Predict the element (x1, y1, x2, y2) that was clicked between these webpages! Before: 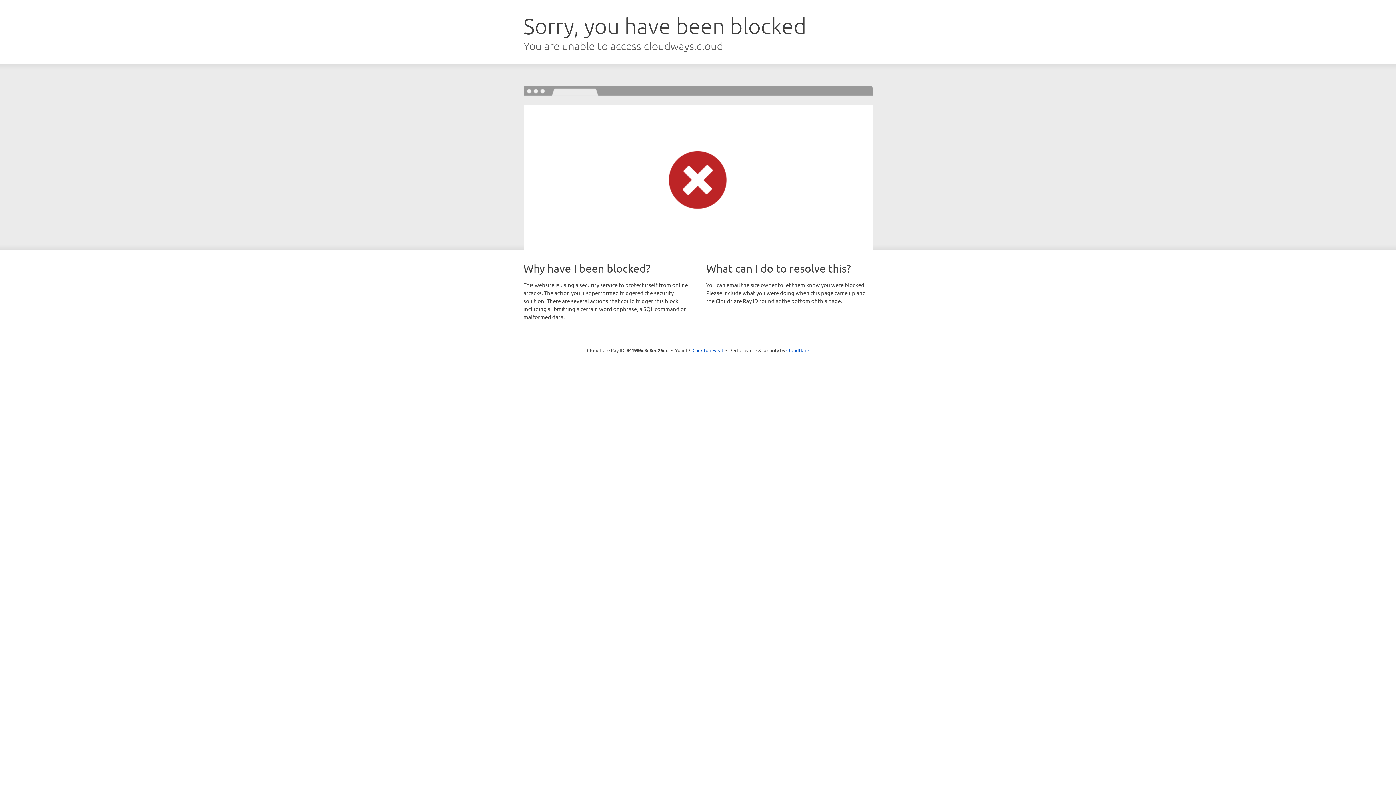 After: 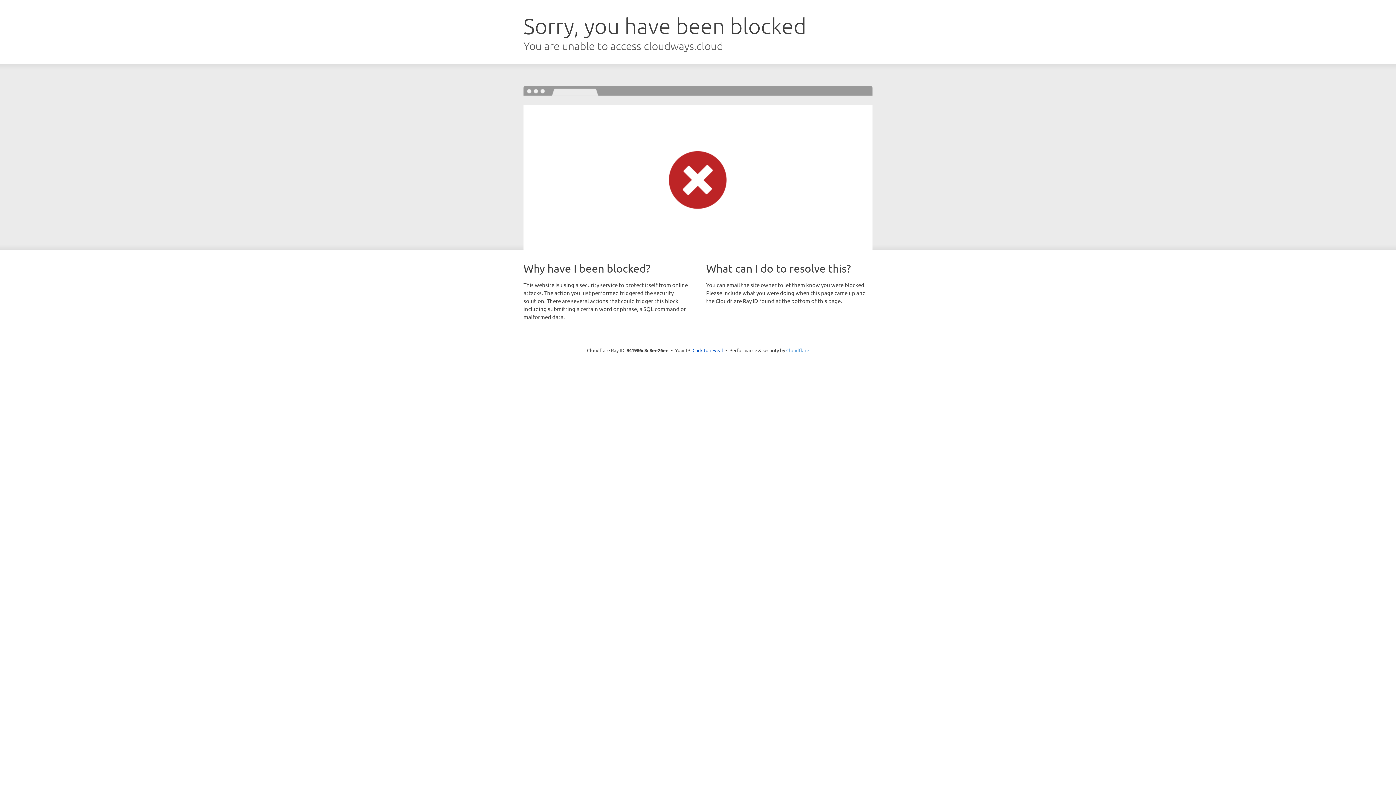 Action: label: Cloudflare bbox: (786, 347, 809, 353)